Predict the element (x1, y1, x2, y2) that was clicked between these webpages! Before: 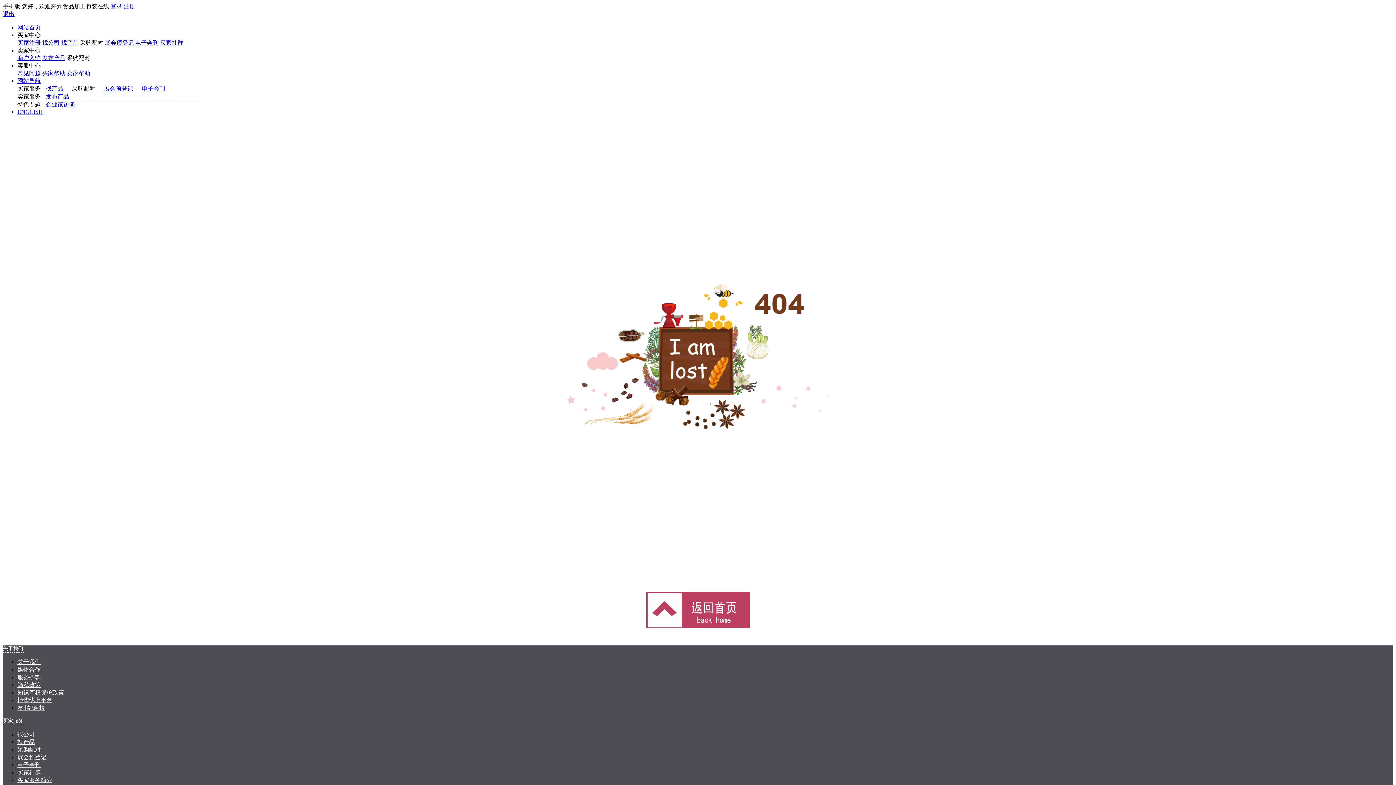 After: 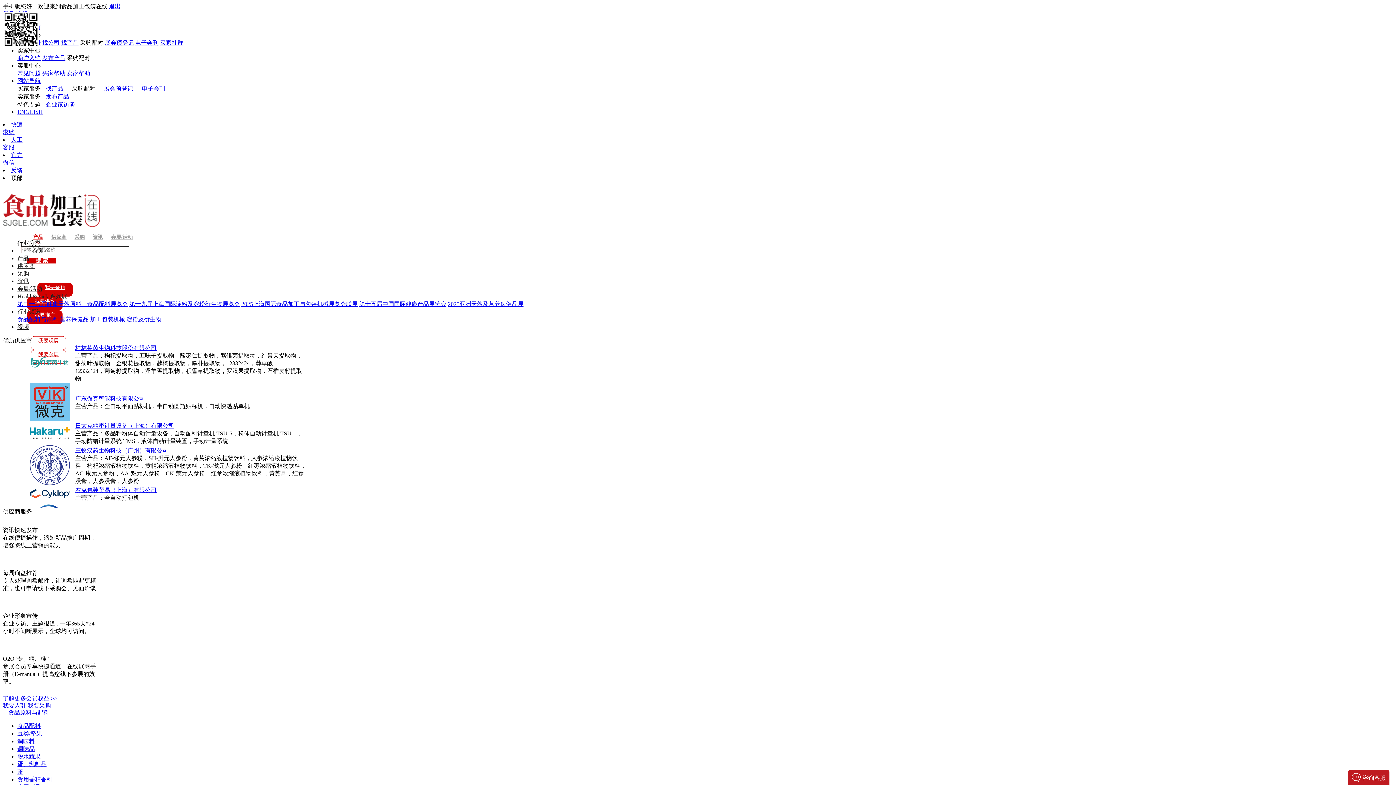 Action: label: 找公司 bbox: (42, 39, 59, 45)